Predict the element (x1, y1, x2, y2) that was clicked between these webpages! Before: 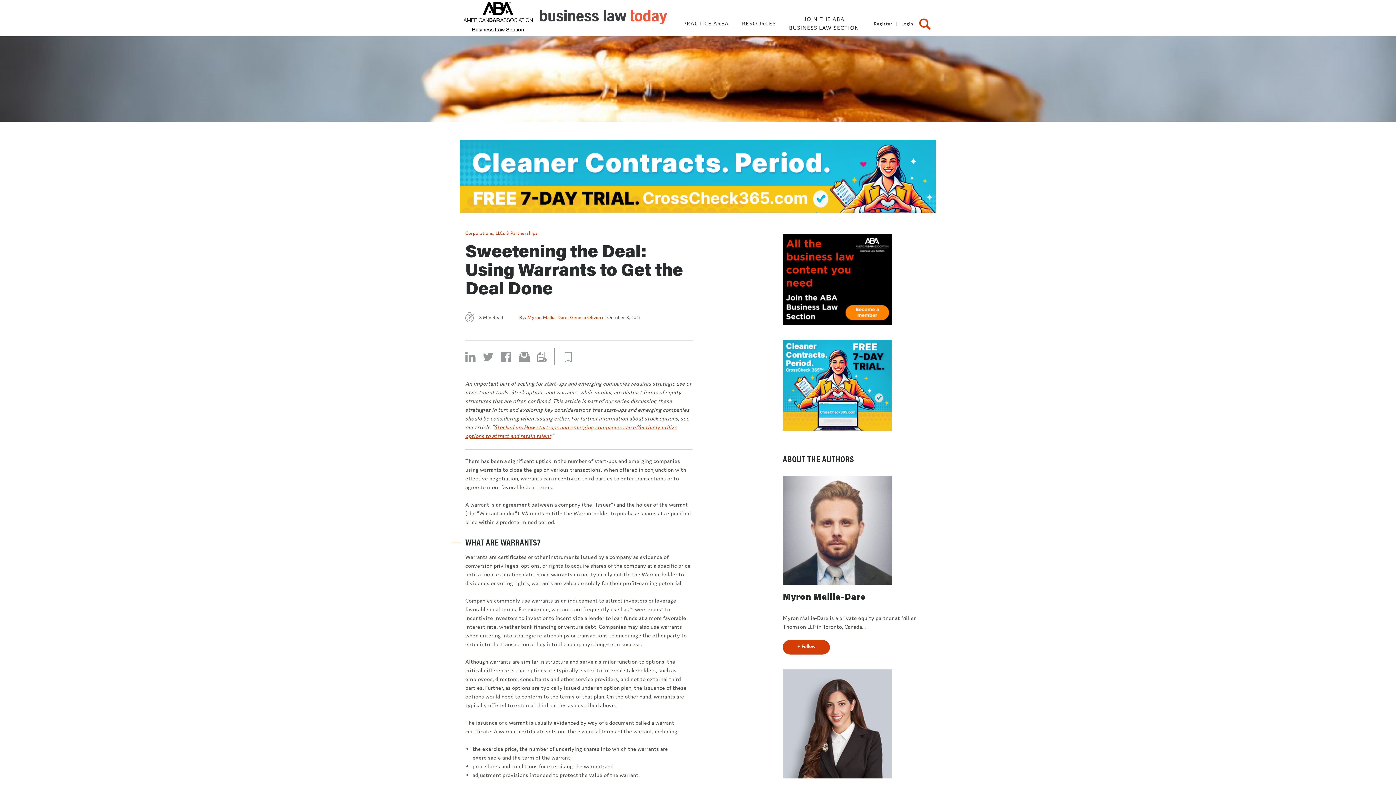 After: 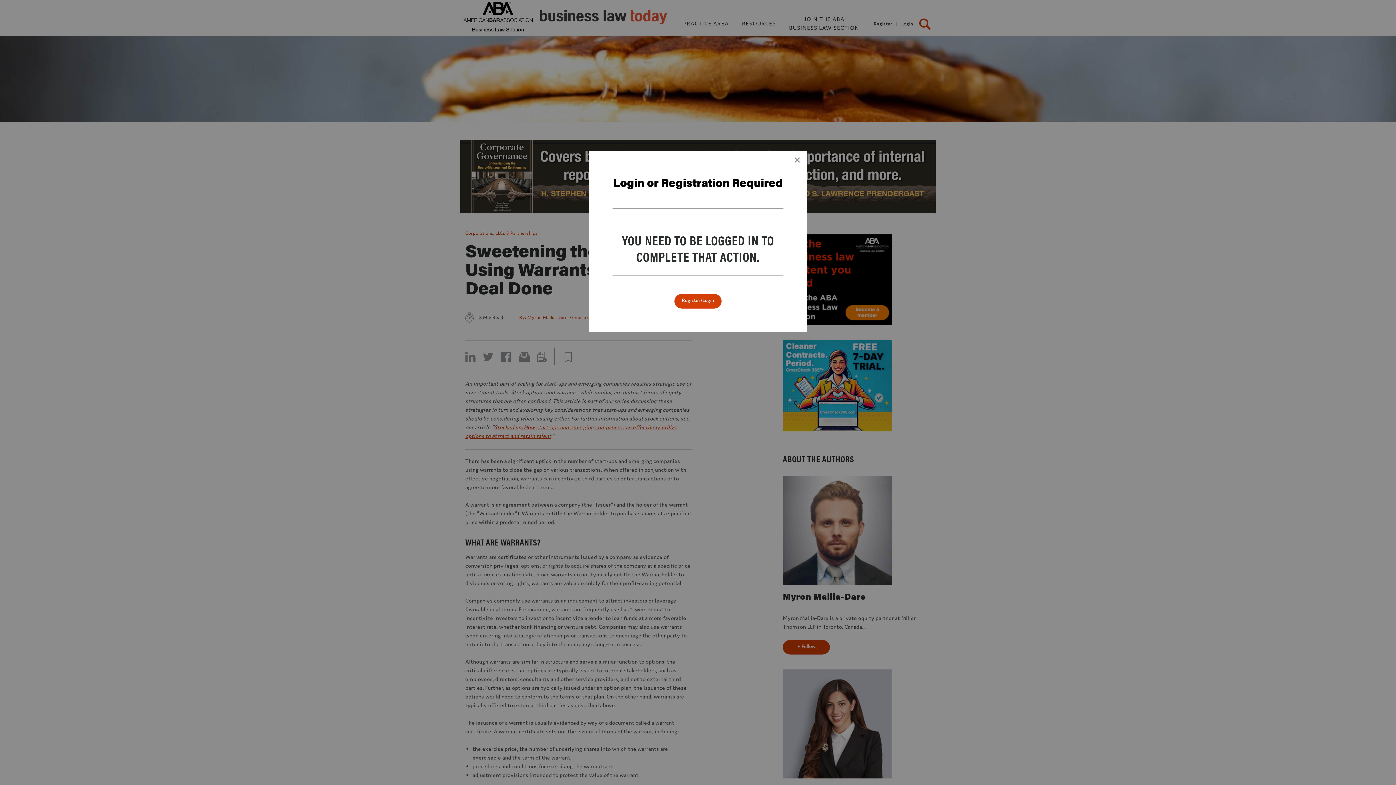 Action: bbox: (564, 352, 572, 362)